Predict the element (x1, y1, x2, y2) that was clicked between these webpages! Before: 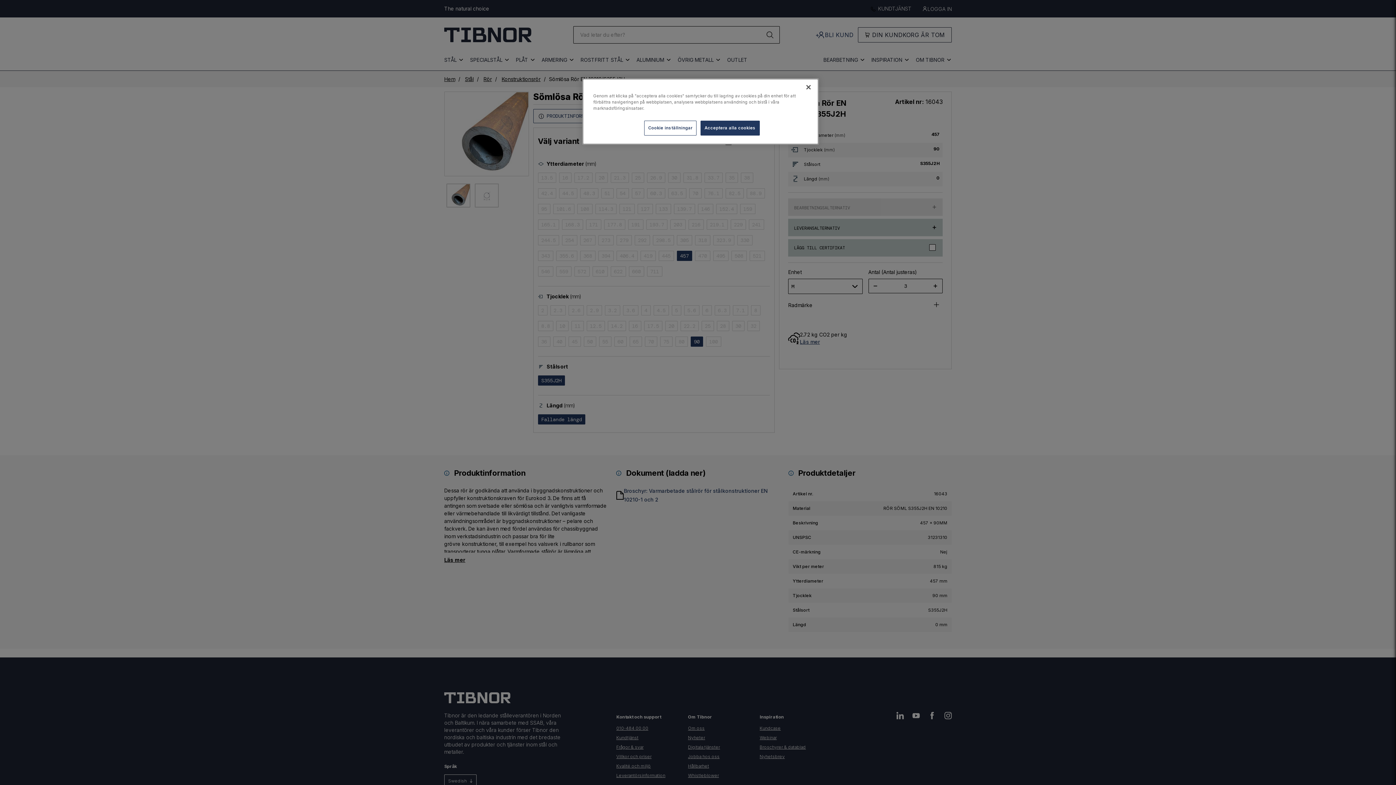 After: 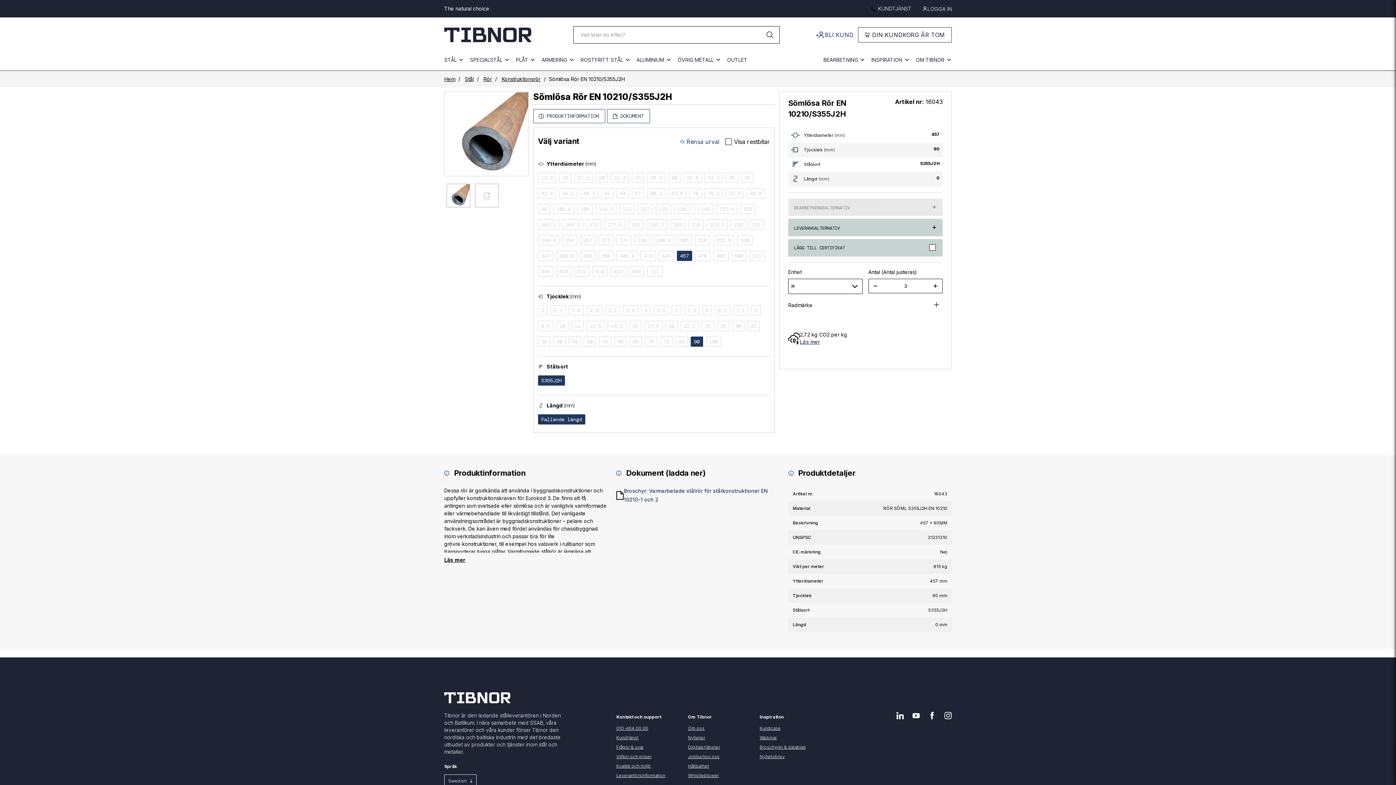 Action: bbox: (700, 120, 759, 135) label: Acceptera alla cookies